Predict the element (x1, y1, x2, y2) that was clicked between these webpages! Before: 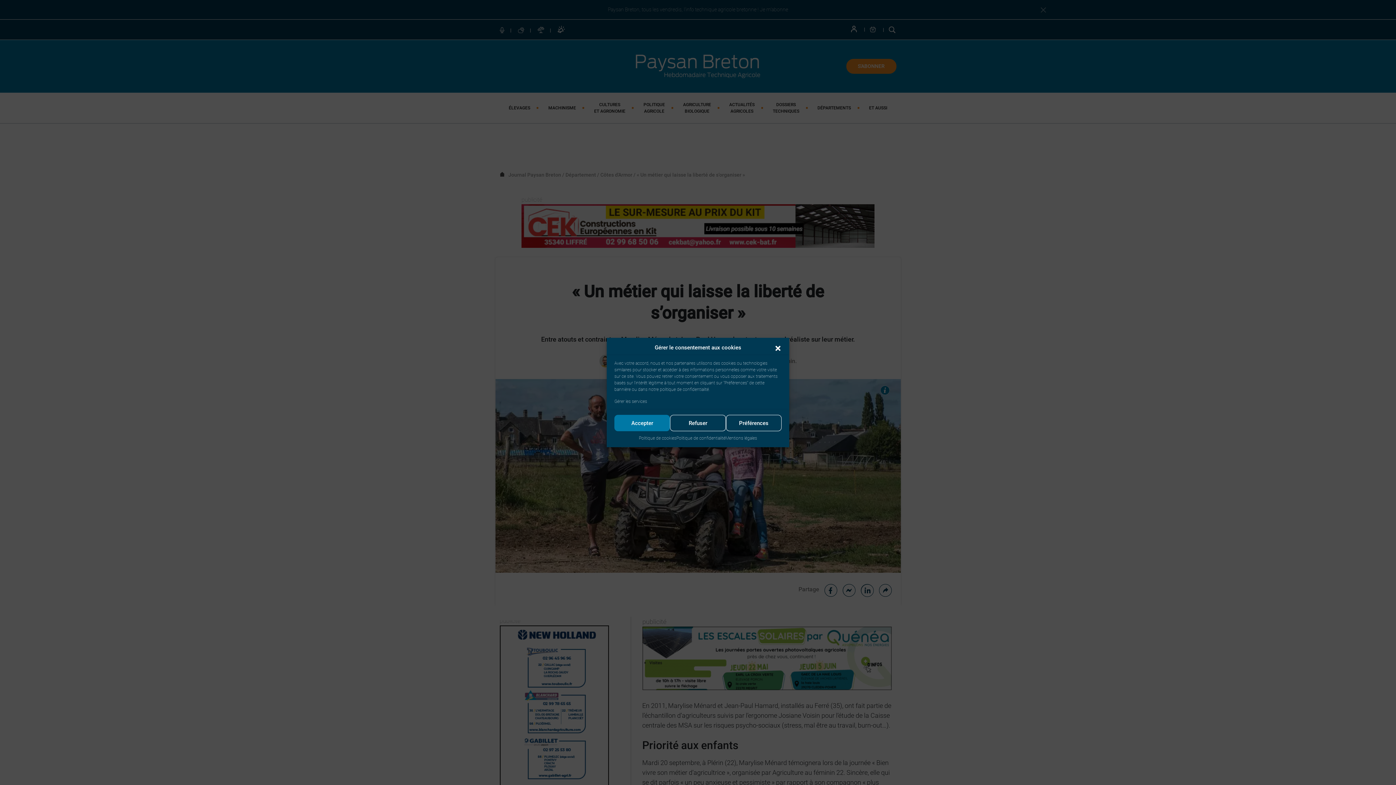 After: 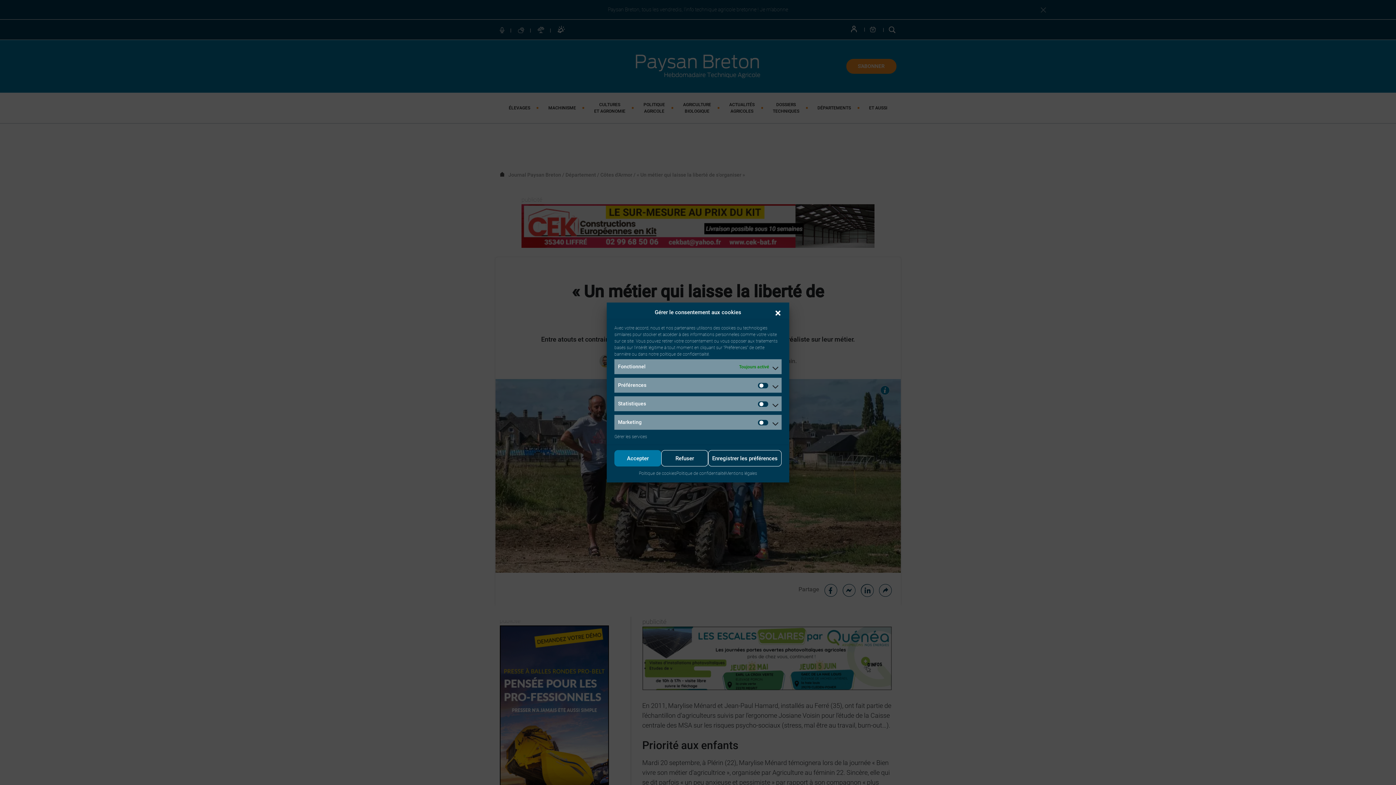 Action: label: Préférences bbox: (726, 415, 781, 431)